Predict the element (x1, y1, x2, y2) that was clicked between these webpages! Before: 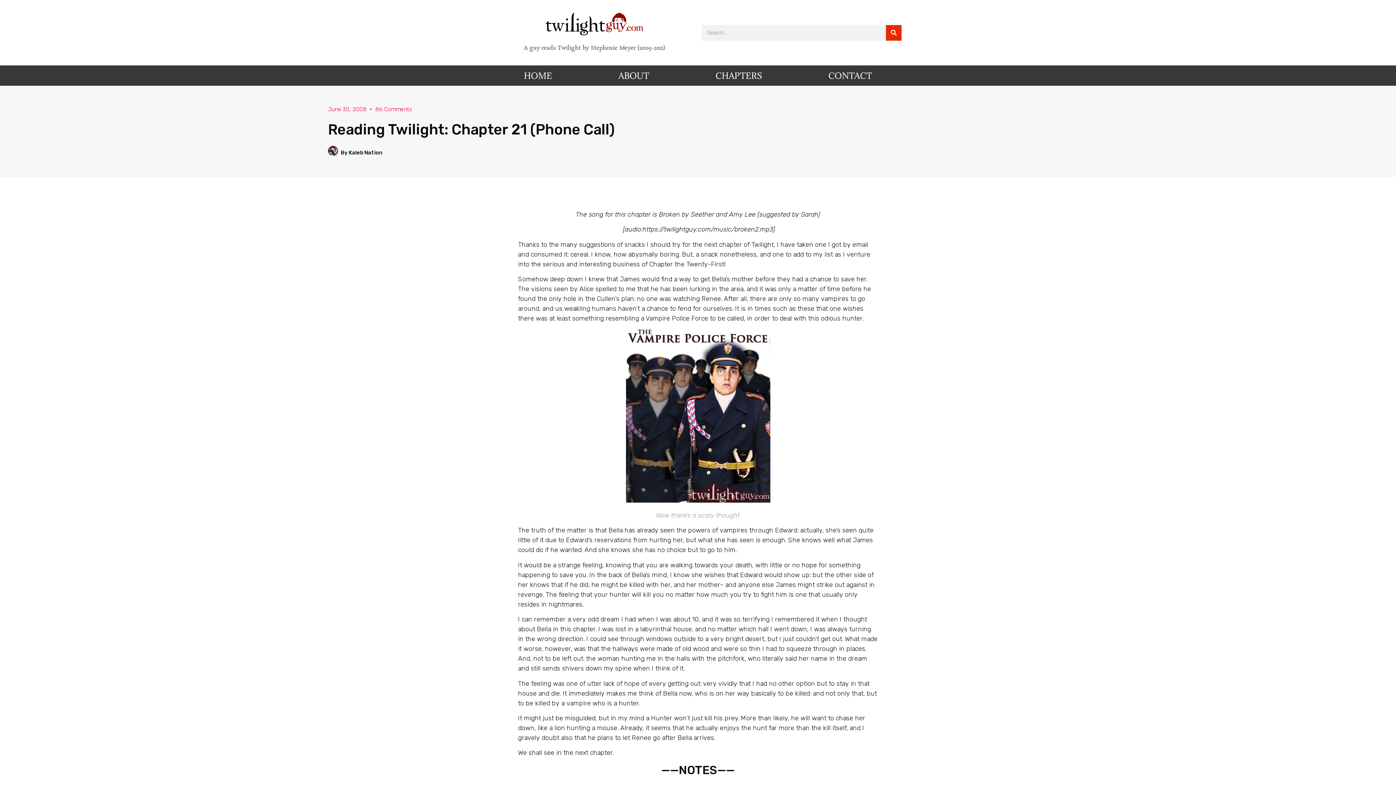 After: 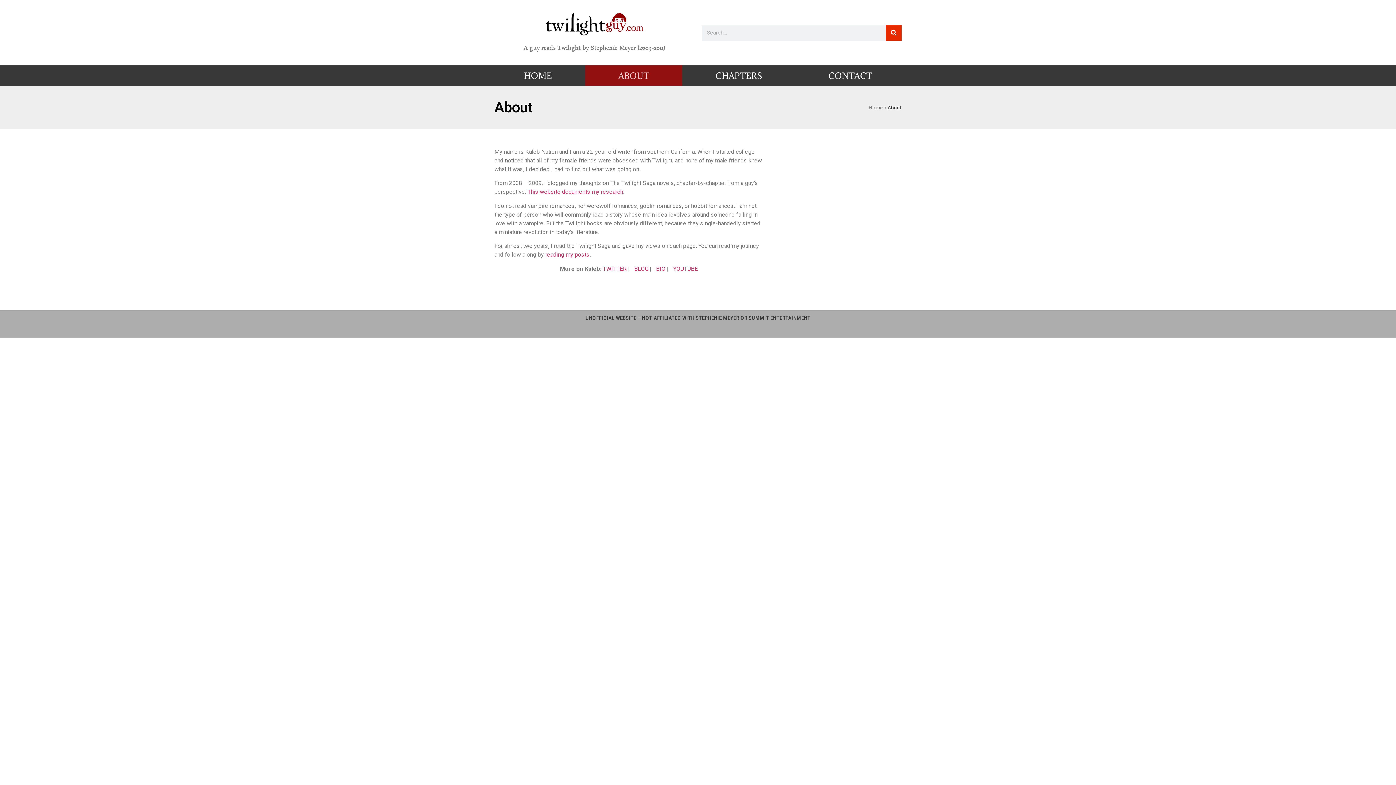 Action: label: ABOUT bbox: (585, 65, 682, 85)